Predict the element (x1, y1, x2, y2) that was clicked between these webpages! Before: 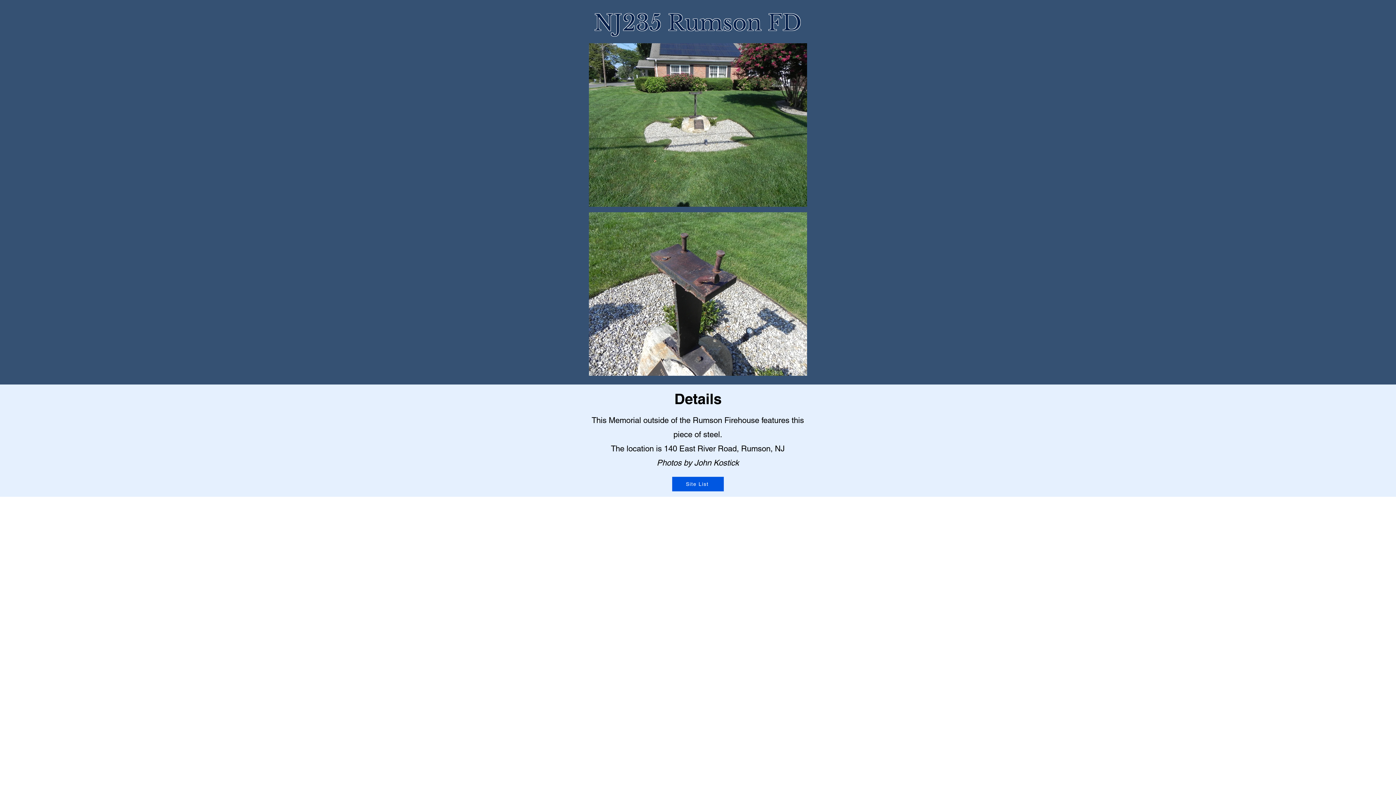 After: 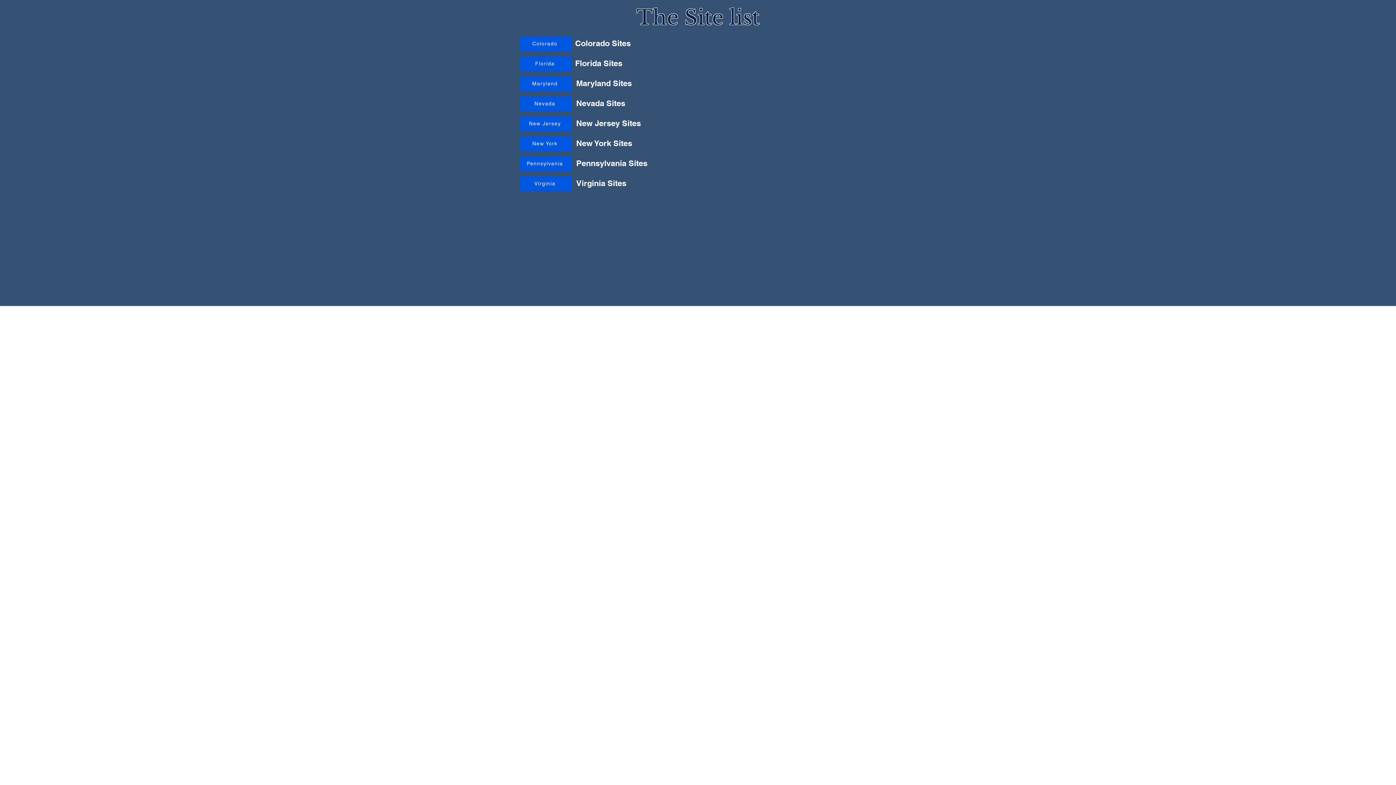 Action: label: Site List bbox: (672, 477, 724, 491)